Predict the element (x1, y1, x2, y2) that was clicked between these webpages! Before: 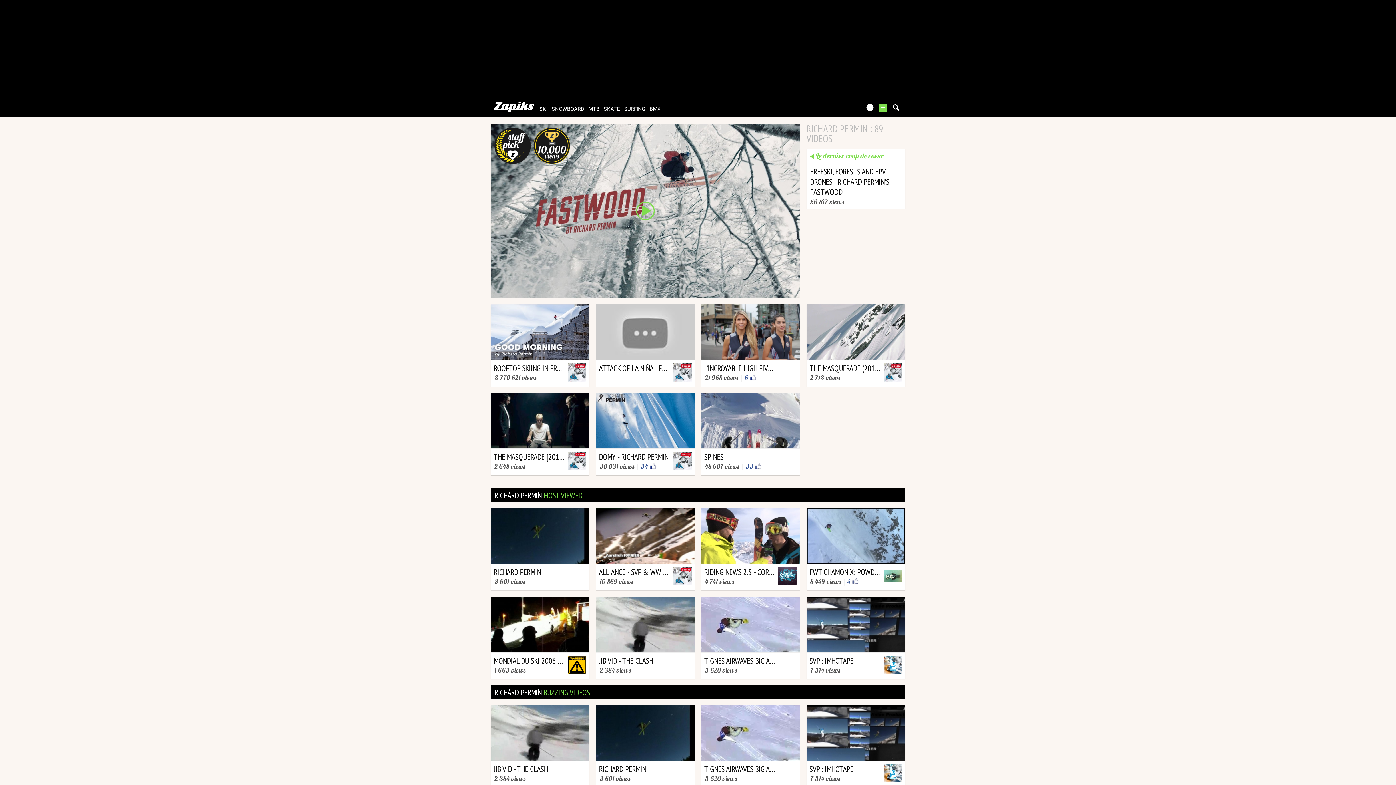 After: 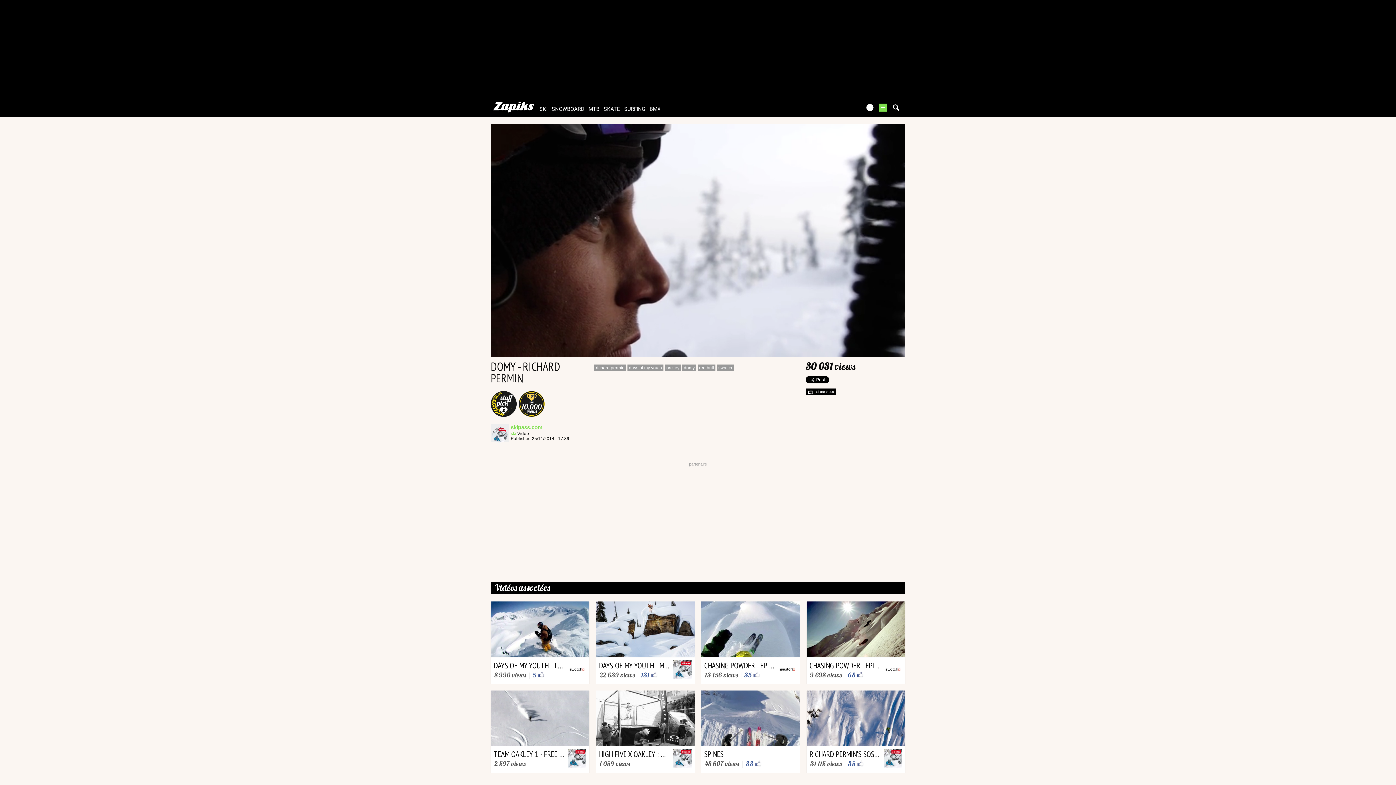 Action: bbox: (596, 393, 694, 475) label: Ski
from skipass.com
November 25, 2014
DOMY - RICHARD PERMIN
30 031 views | 34 